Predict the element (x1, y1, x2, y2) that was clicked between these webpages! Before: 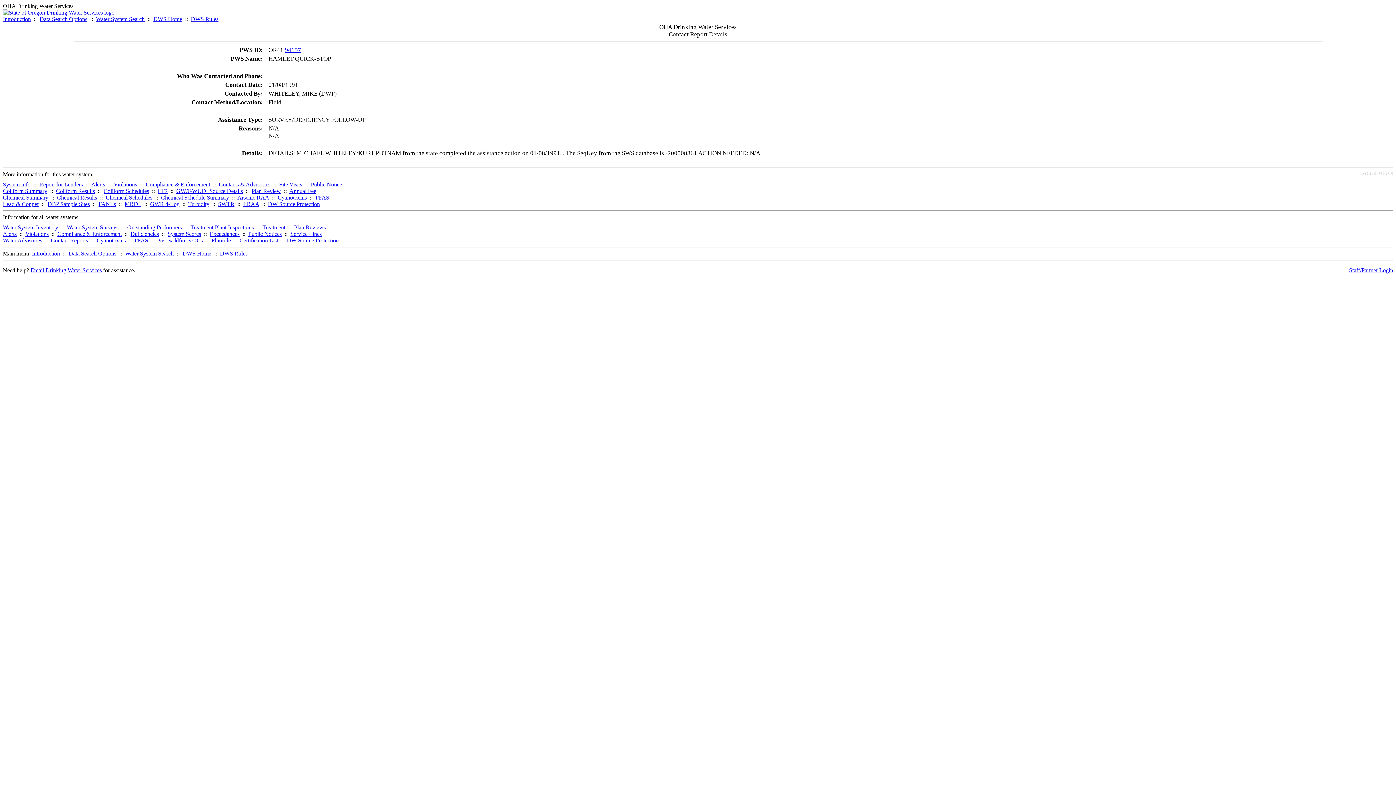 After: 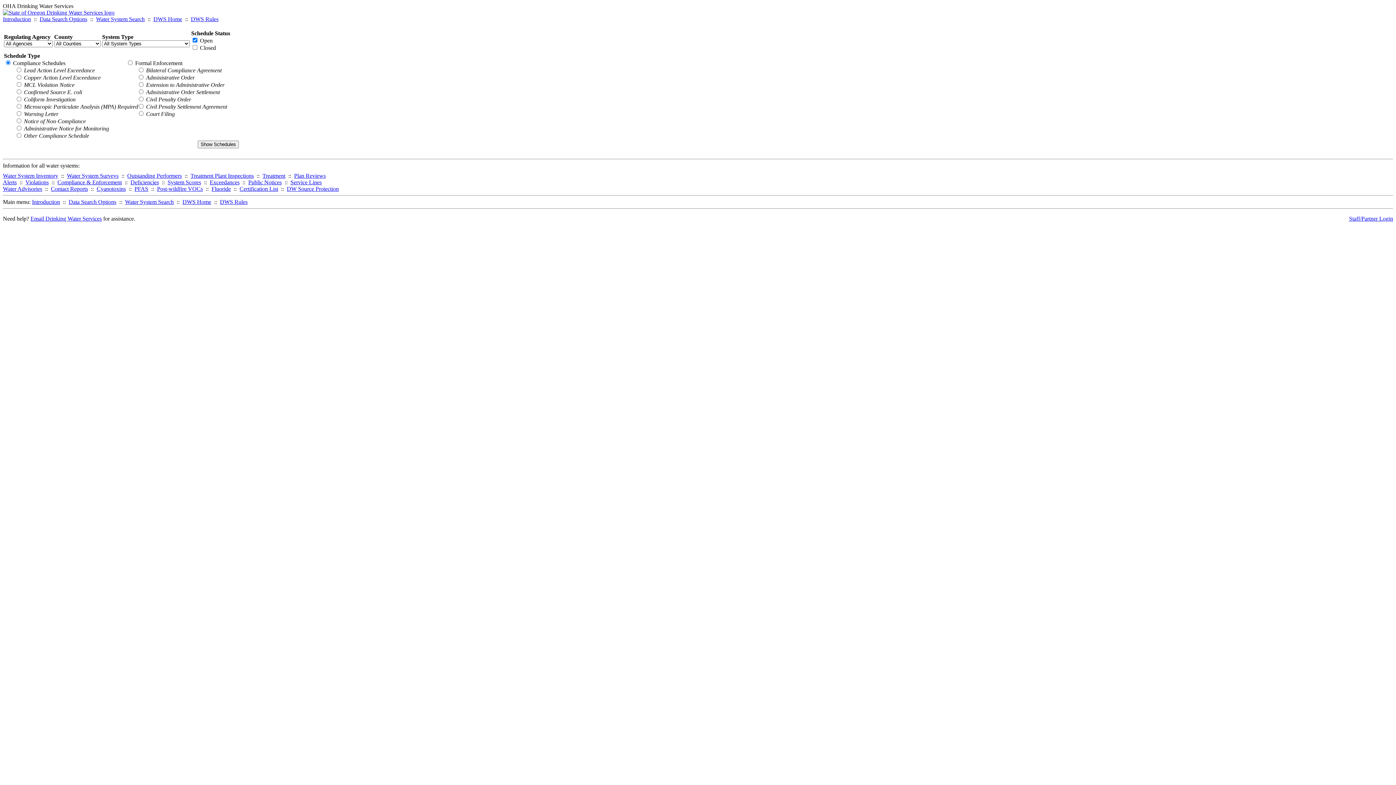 Action: bbox: (57, 230, 121, 237) label: Compliance & Enforcement